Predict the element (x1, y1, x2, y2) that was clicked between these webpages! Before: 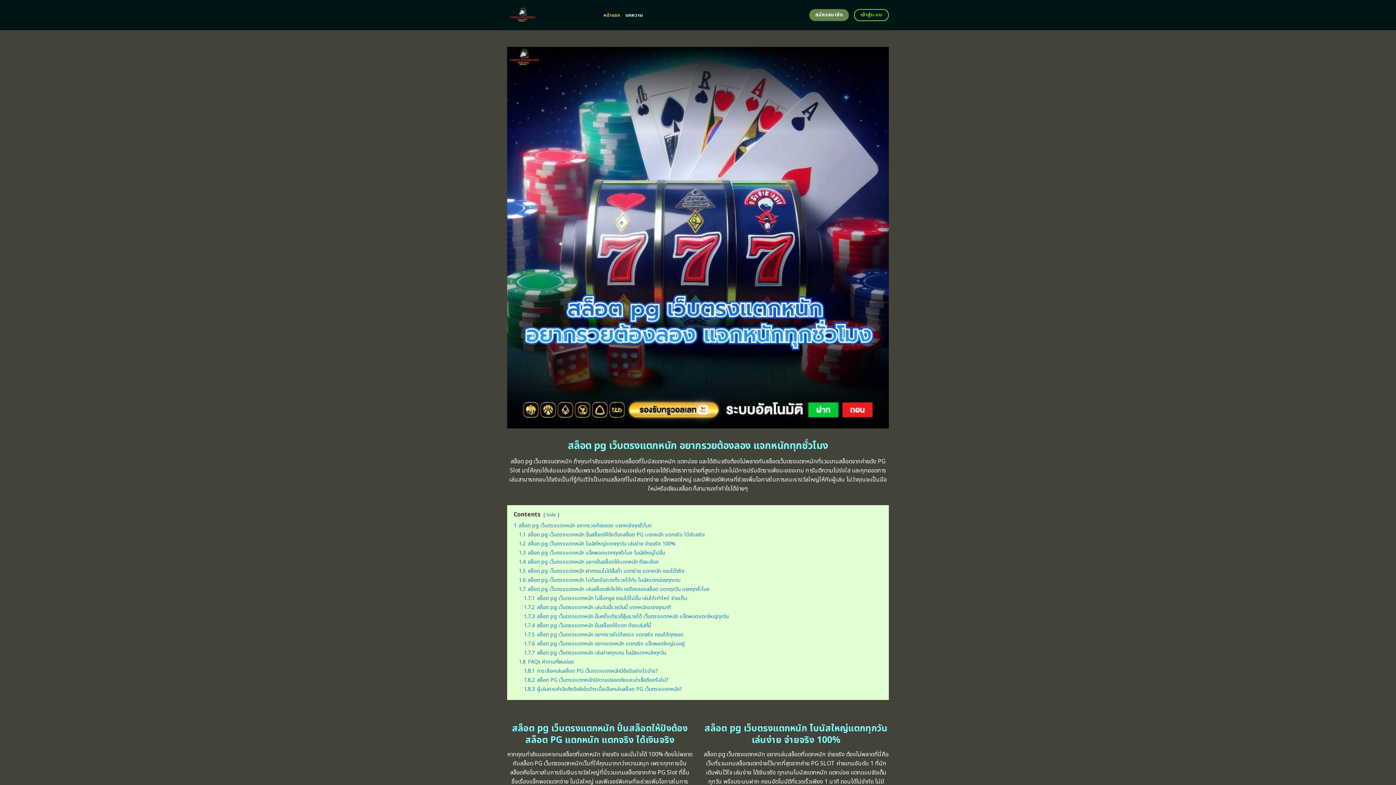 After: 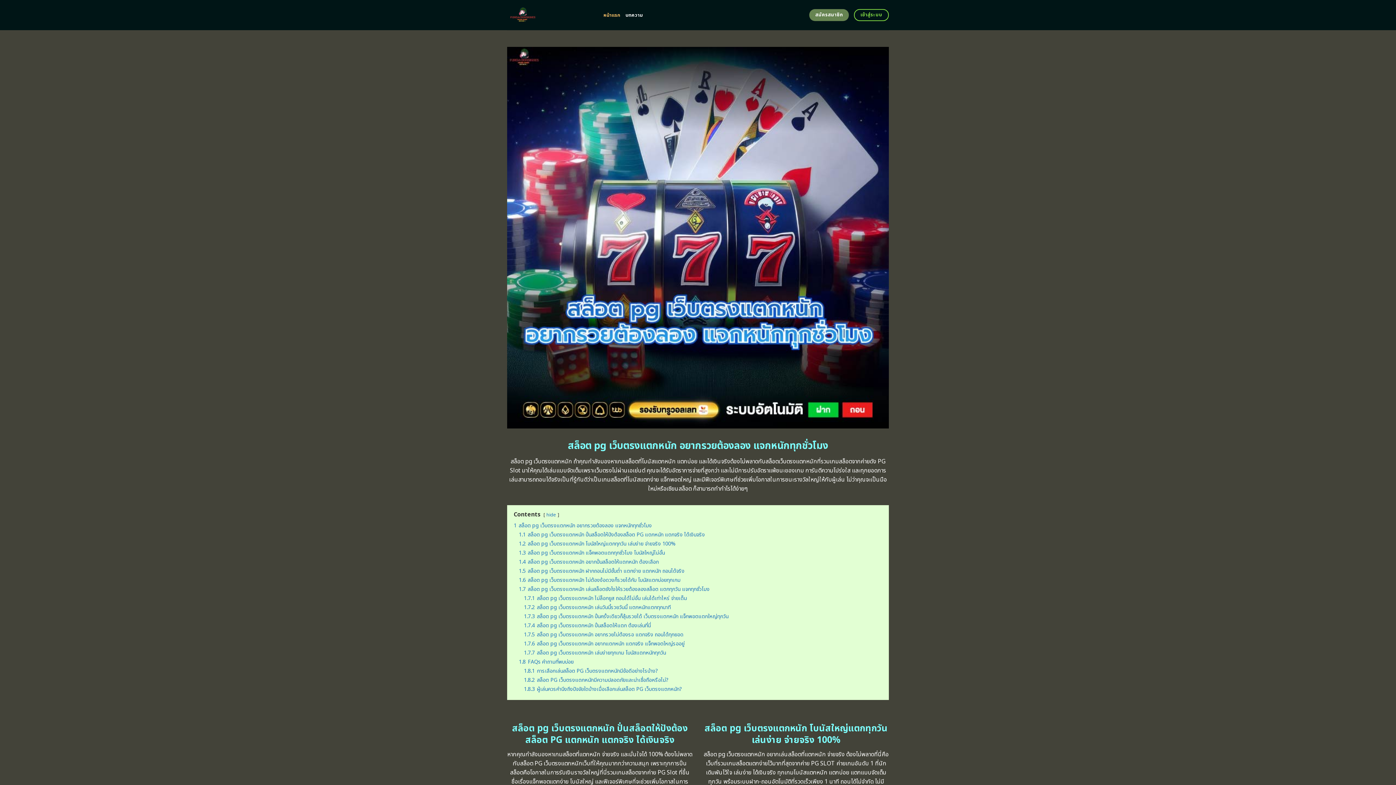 Action: bbox: (507, 0, 592, 30)